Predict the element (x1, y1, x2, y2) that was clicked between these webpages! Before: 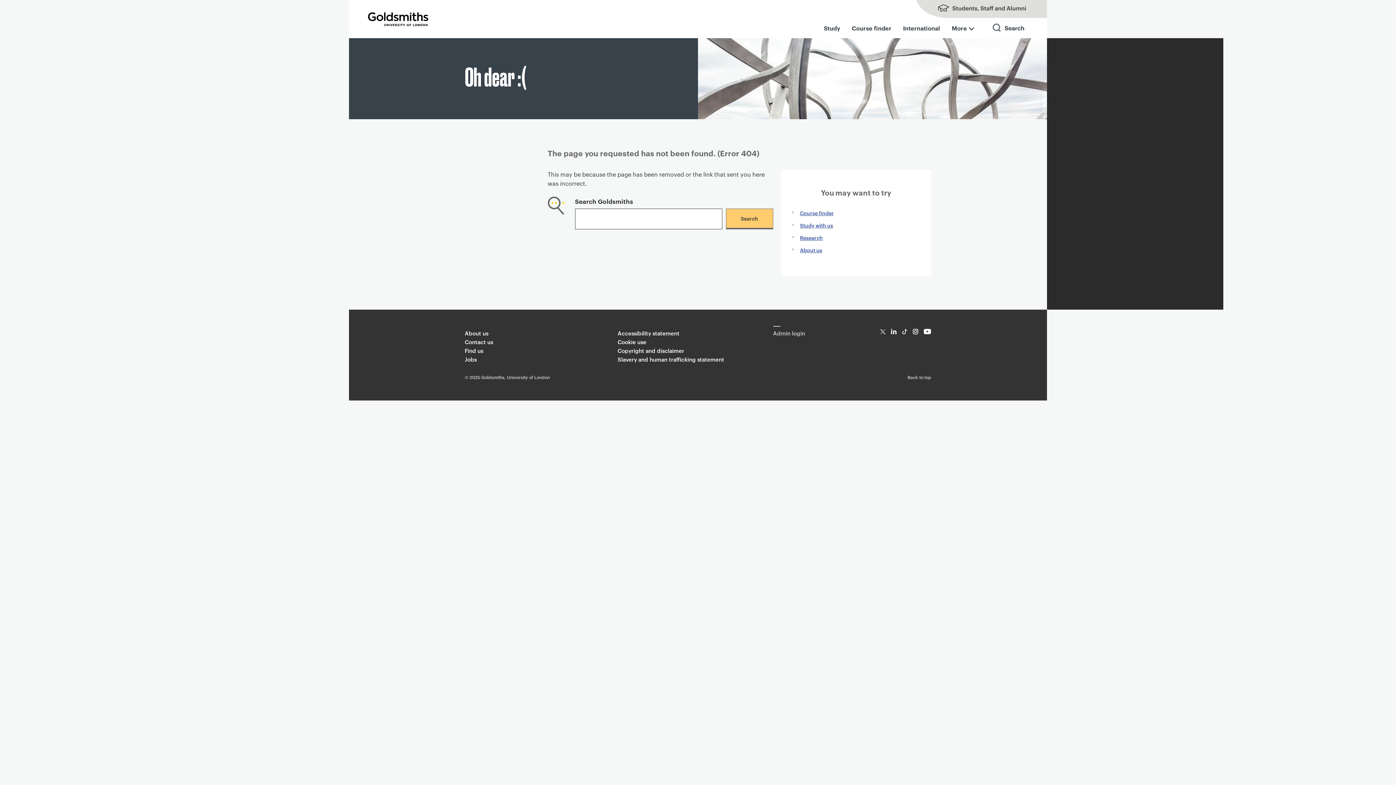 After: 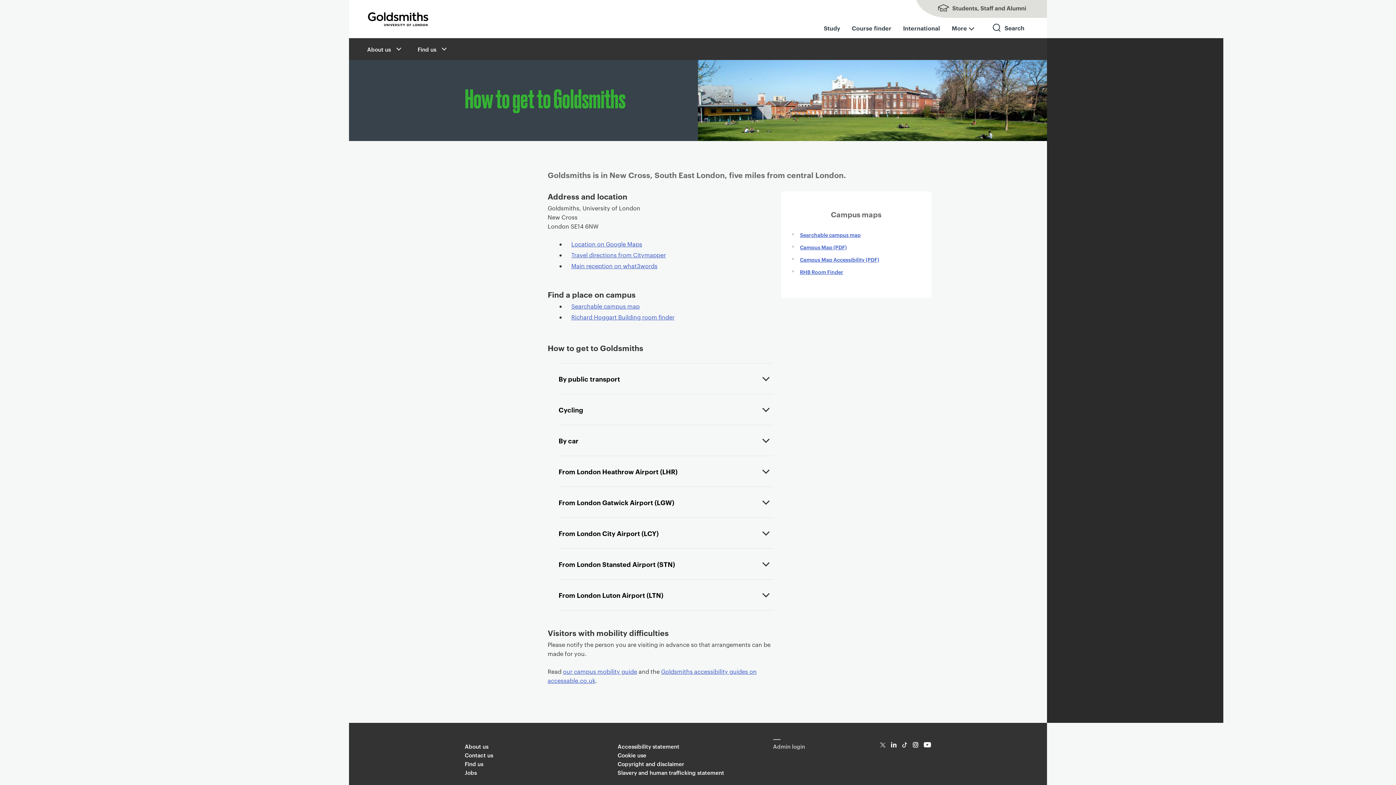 Action: bbox: (464, 346, 483, 354) label: Find us